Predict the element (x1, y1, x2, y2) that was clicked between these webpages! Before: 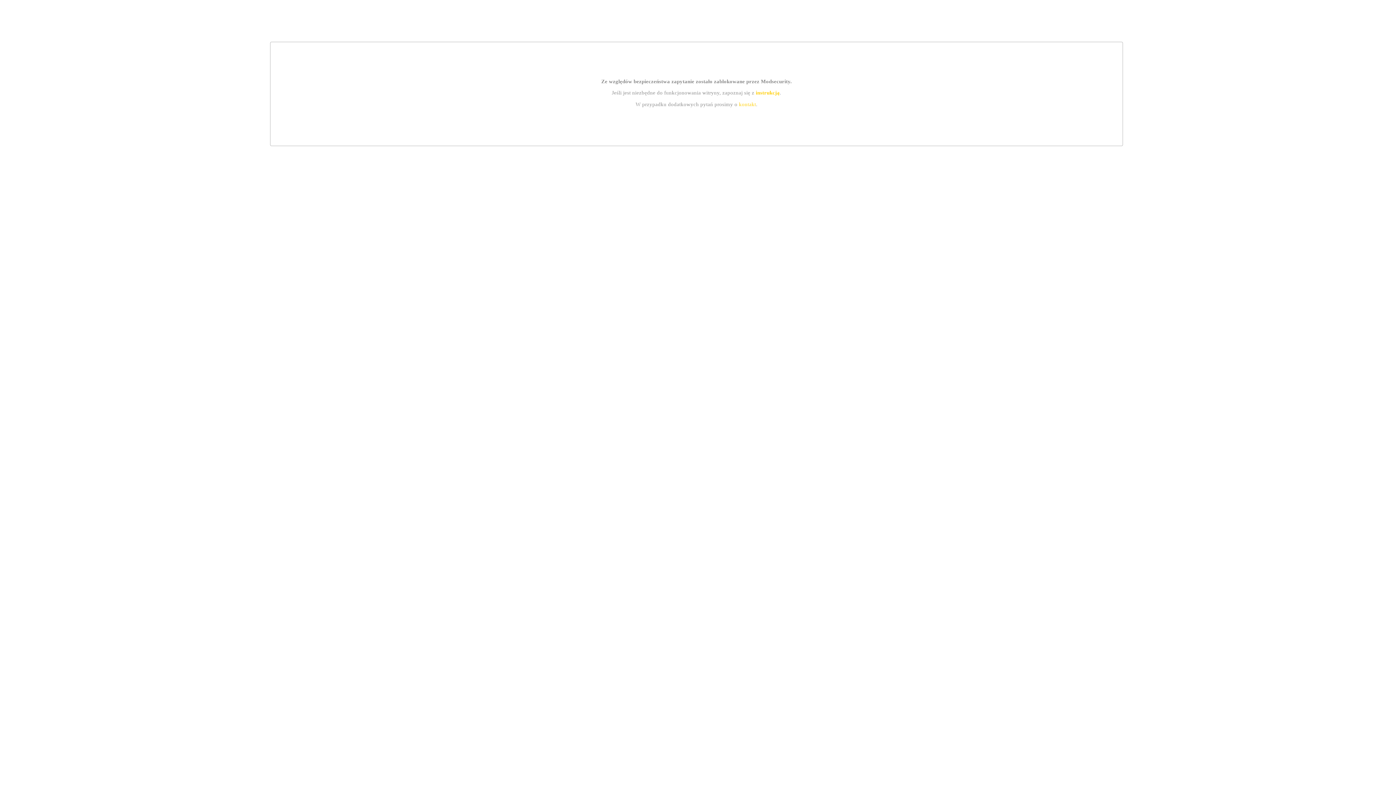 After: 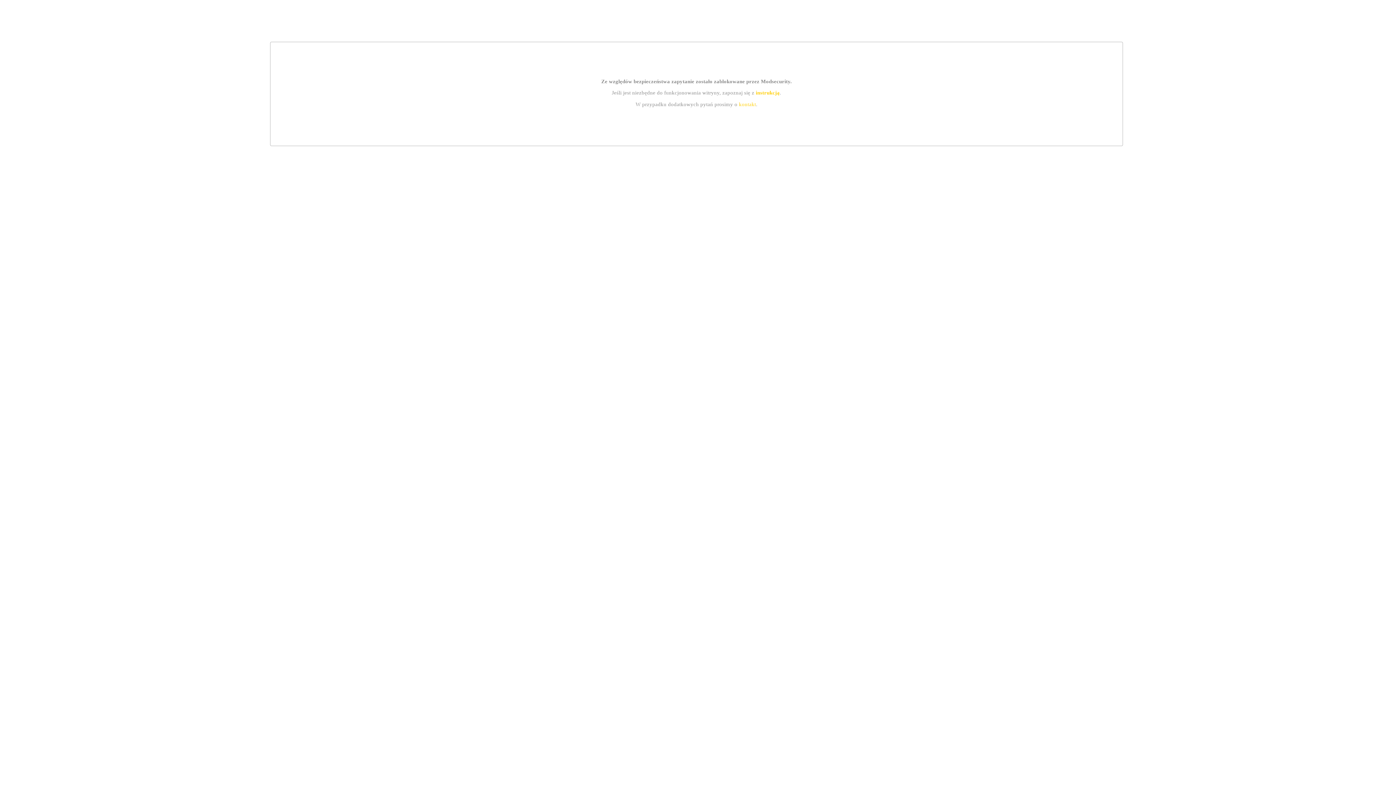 Action: label: instrukcją bbox: (755, 89, 779, 95)